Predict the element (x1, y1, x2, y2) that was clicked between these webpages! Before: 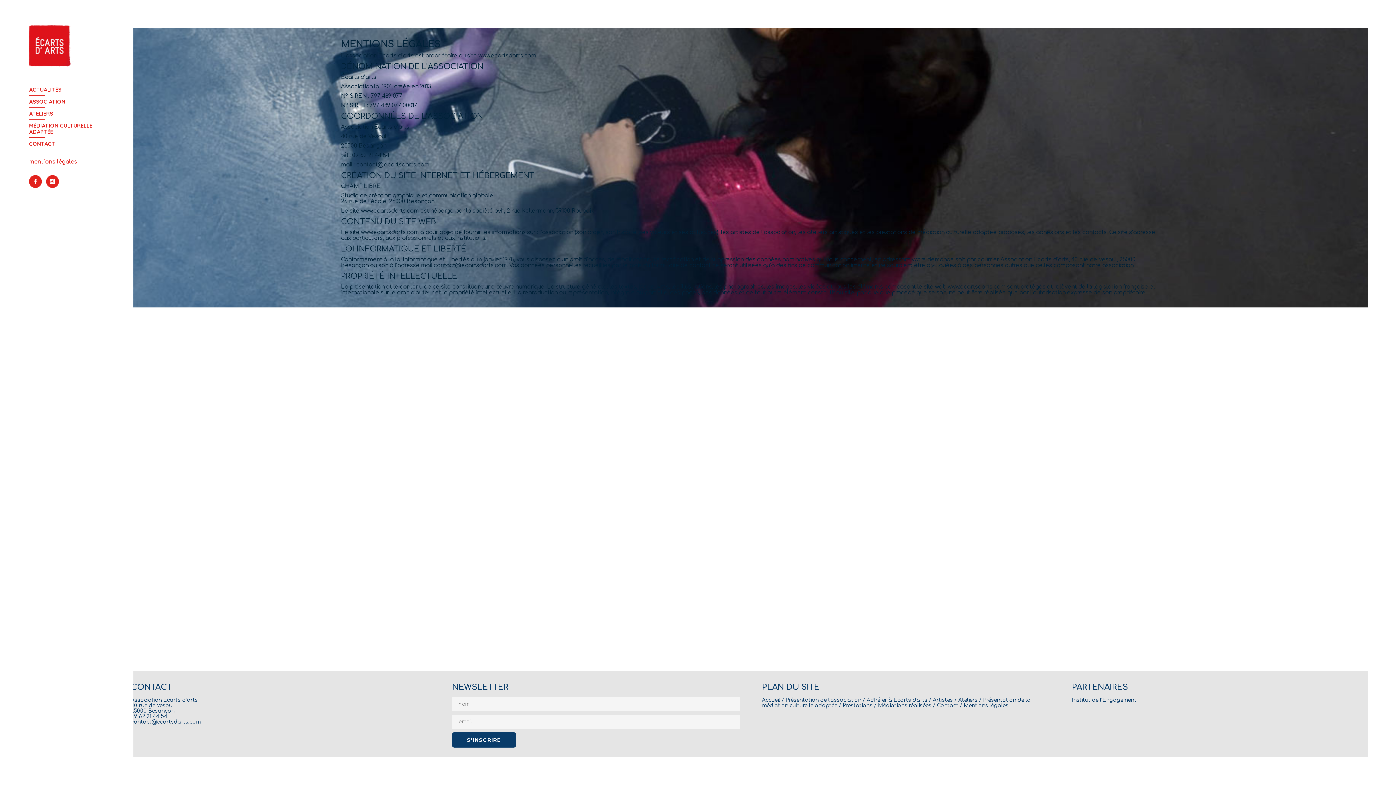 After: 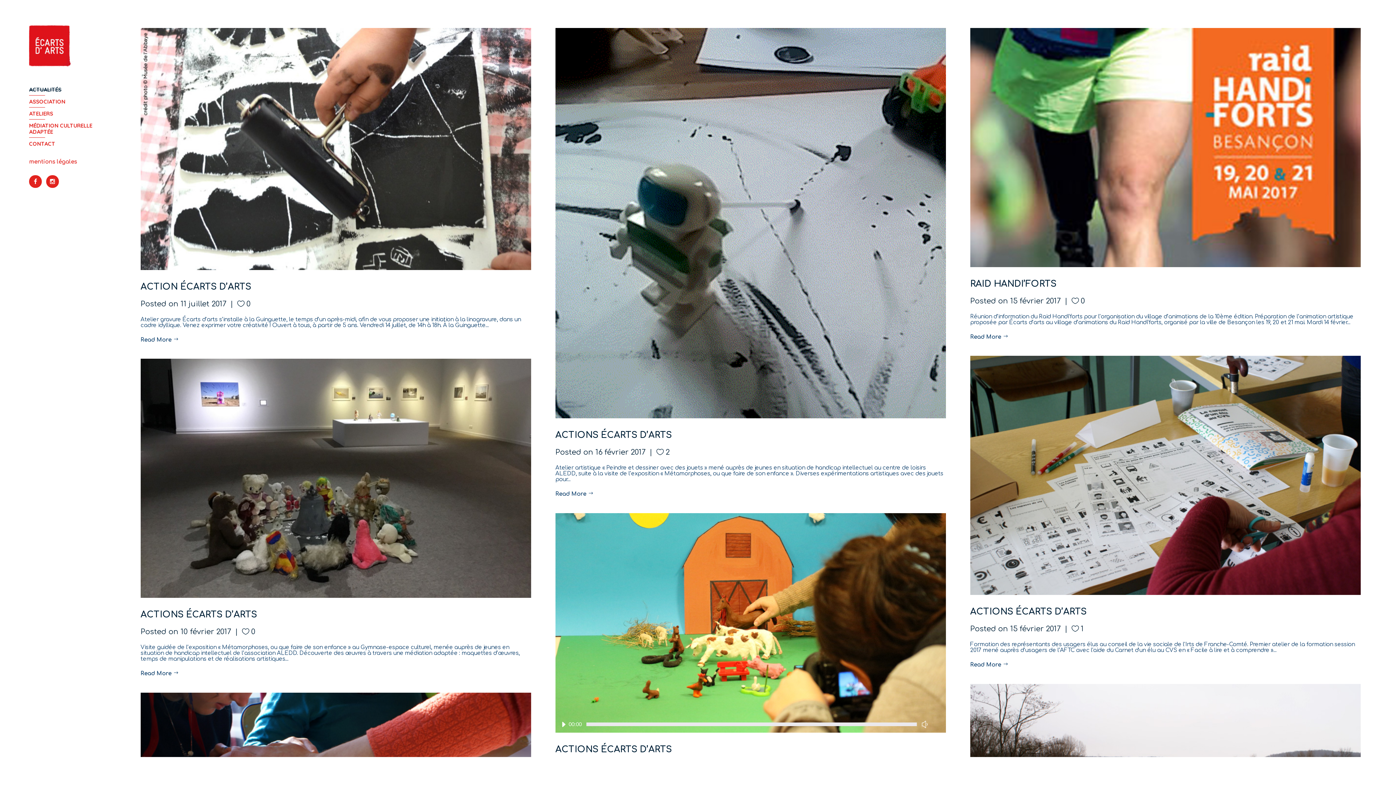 Action: bbox: (29, 83, 105, 95) label: ACTUALITÉS